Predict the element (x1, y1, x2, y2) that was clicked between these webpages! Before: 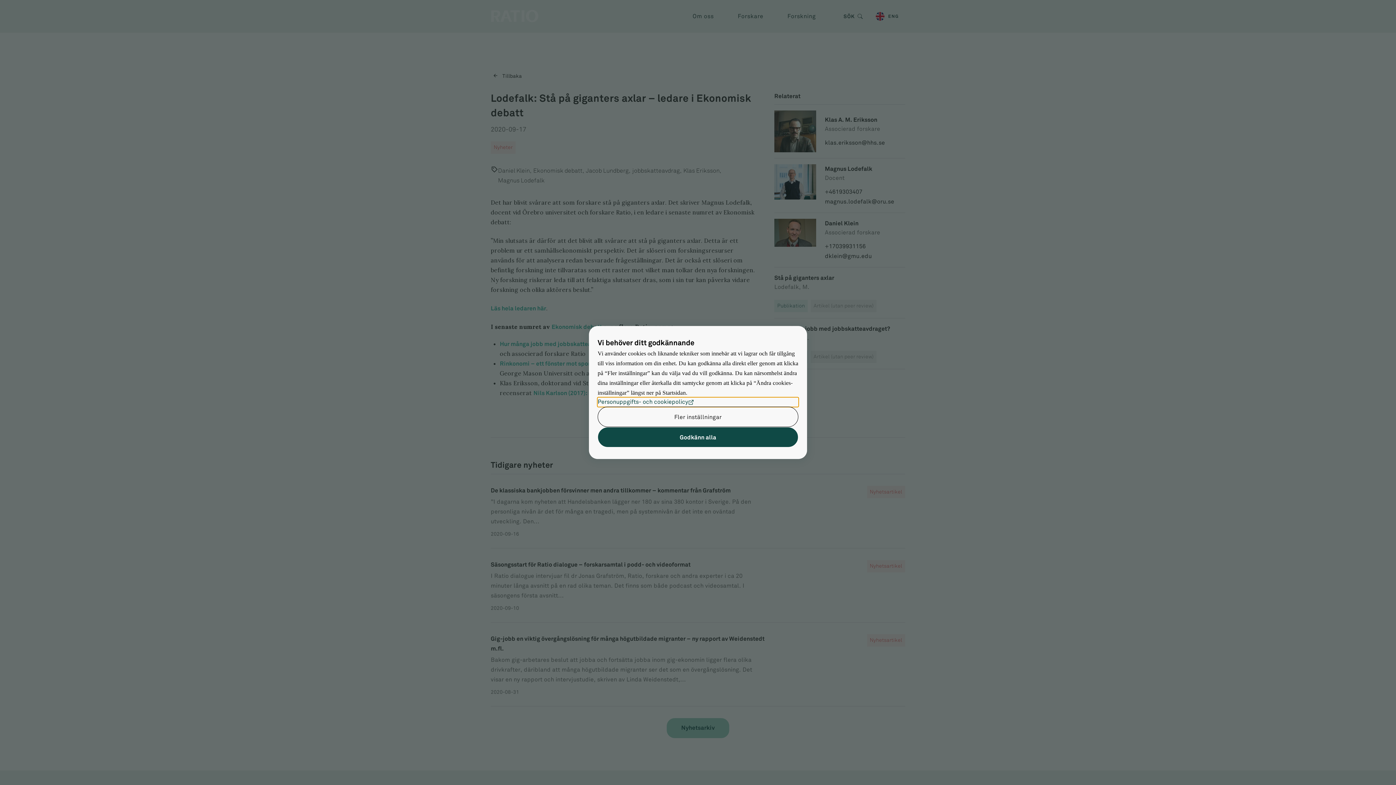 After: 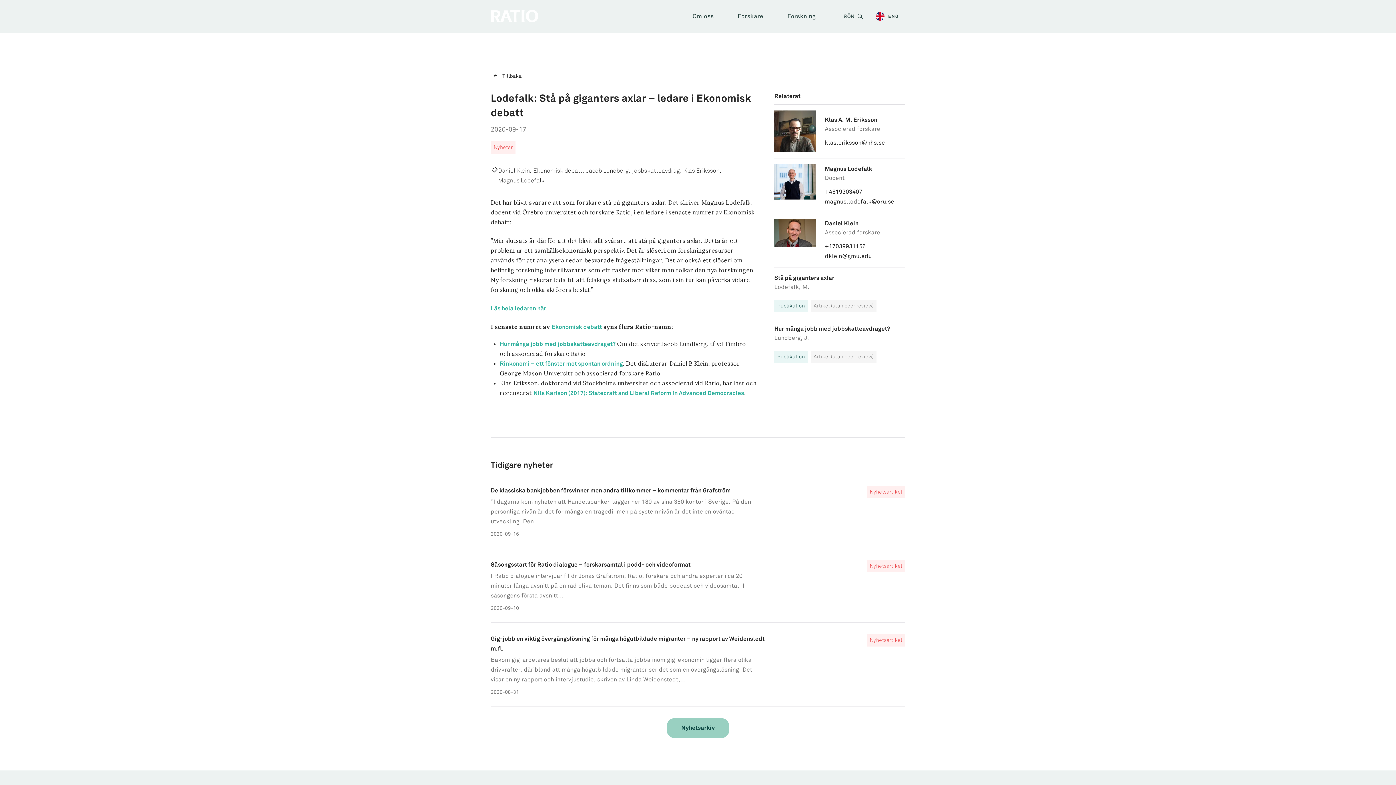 Action: bbox: (597, 427, 798, 447) label: Godkänn alla